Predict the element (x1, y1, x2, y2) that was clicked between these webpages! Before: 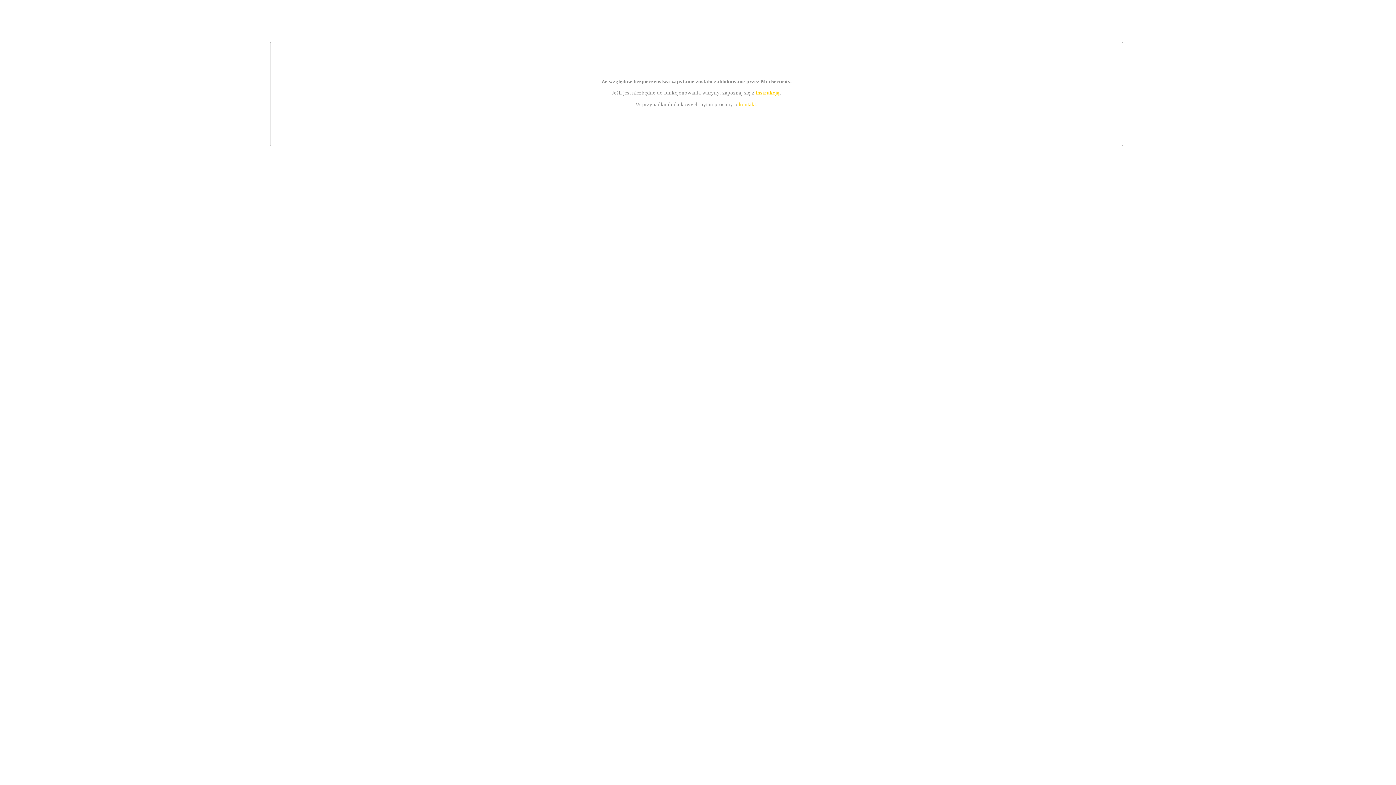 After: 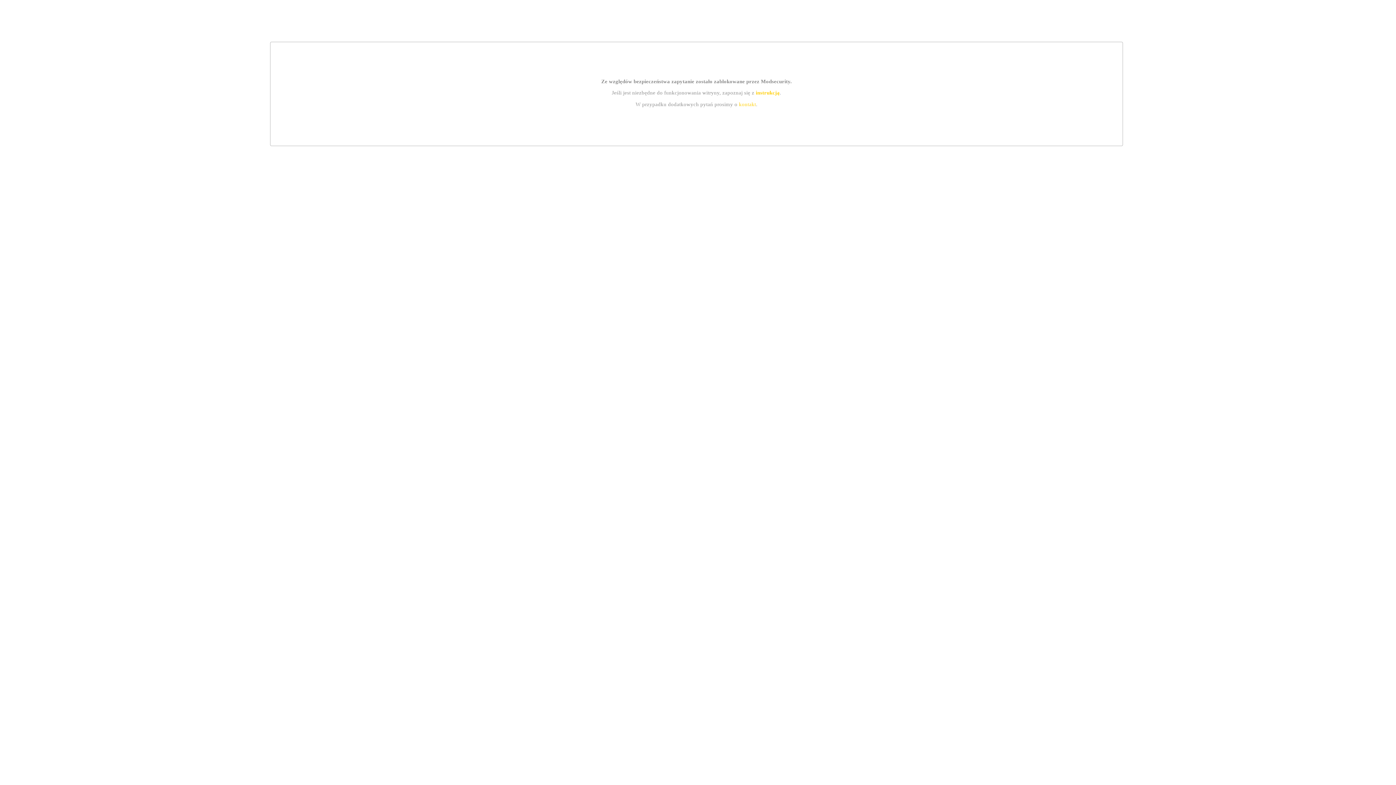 Action: label: instrukcją bbox: (755, 89, 779, 95)